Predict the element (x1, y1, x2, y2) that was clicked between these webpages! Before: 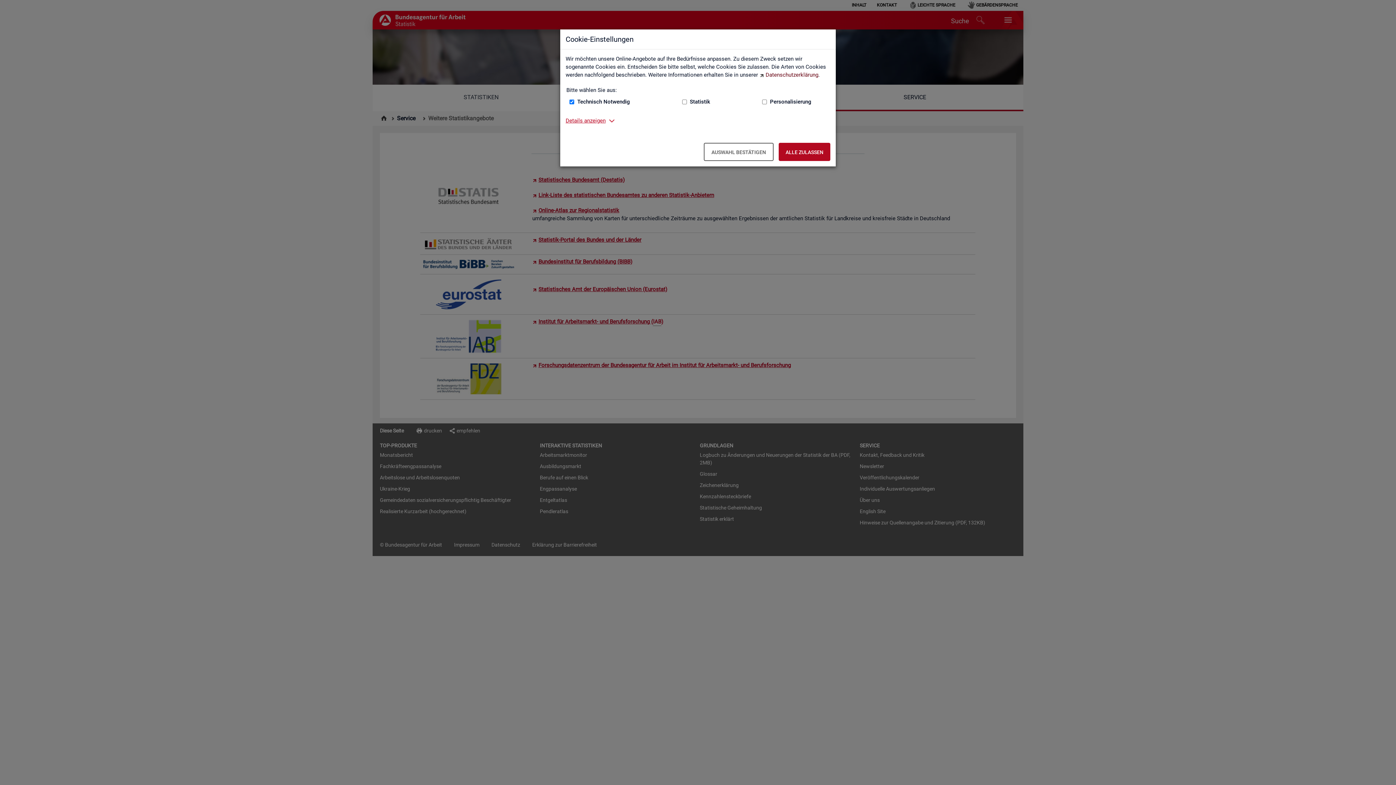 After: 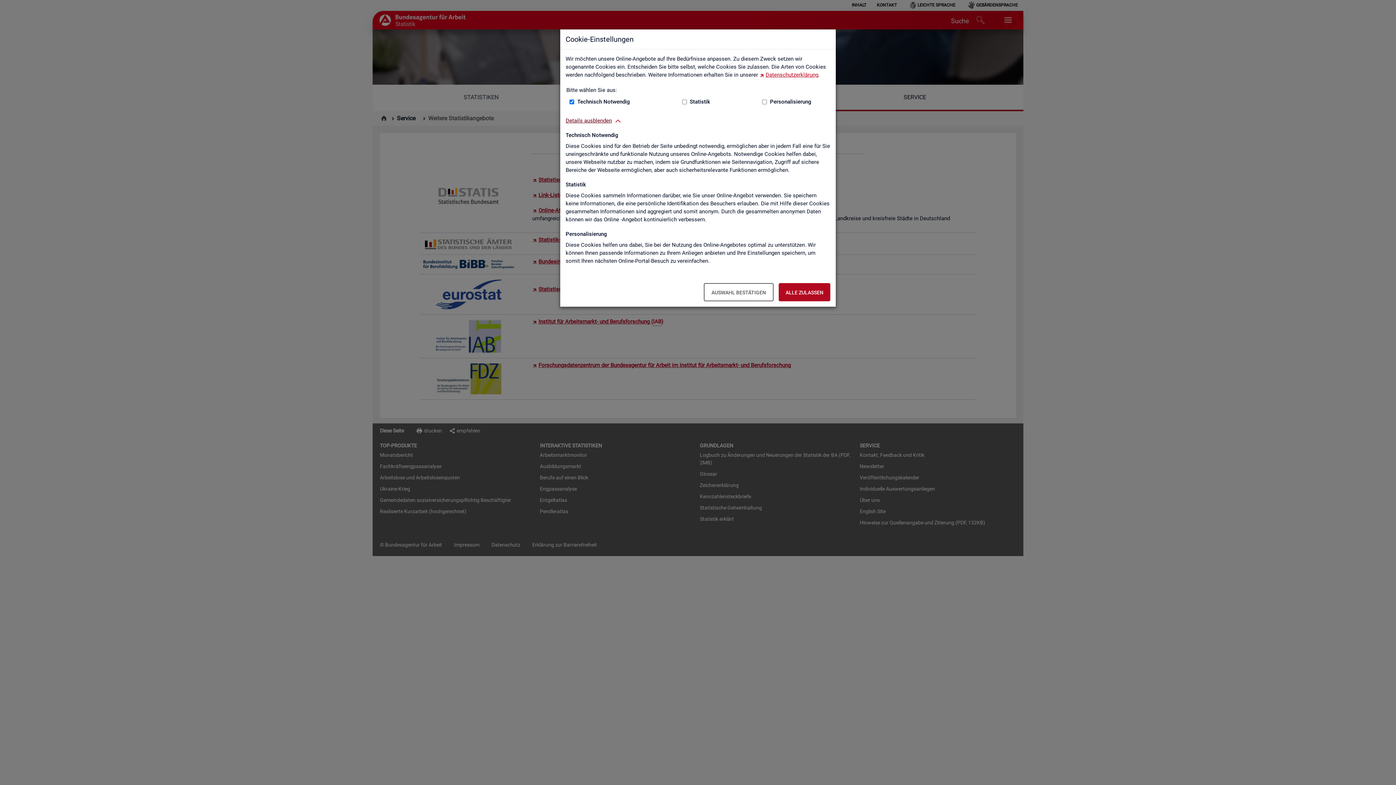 Action: label: Details anzeigen zum Thema Cookies – ausklappen bbox: (565, 116, 605, 124)